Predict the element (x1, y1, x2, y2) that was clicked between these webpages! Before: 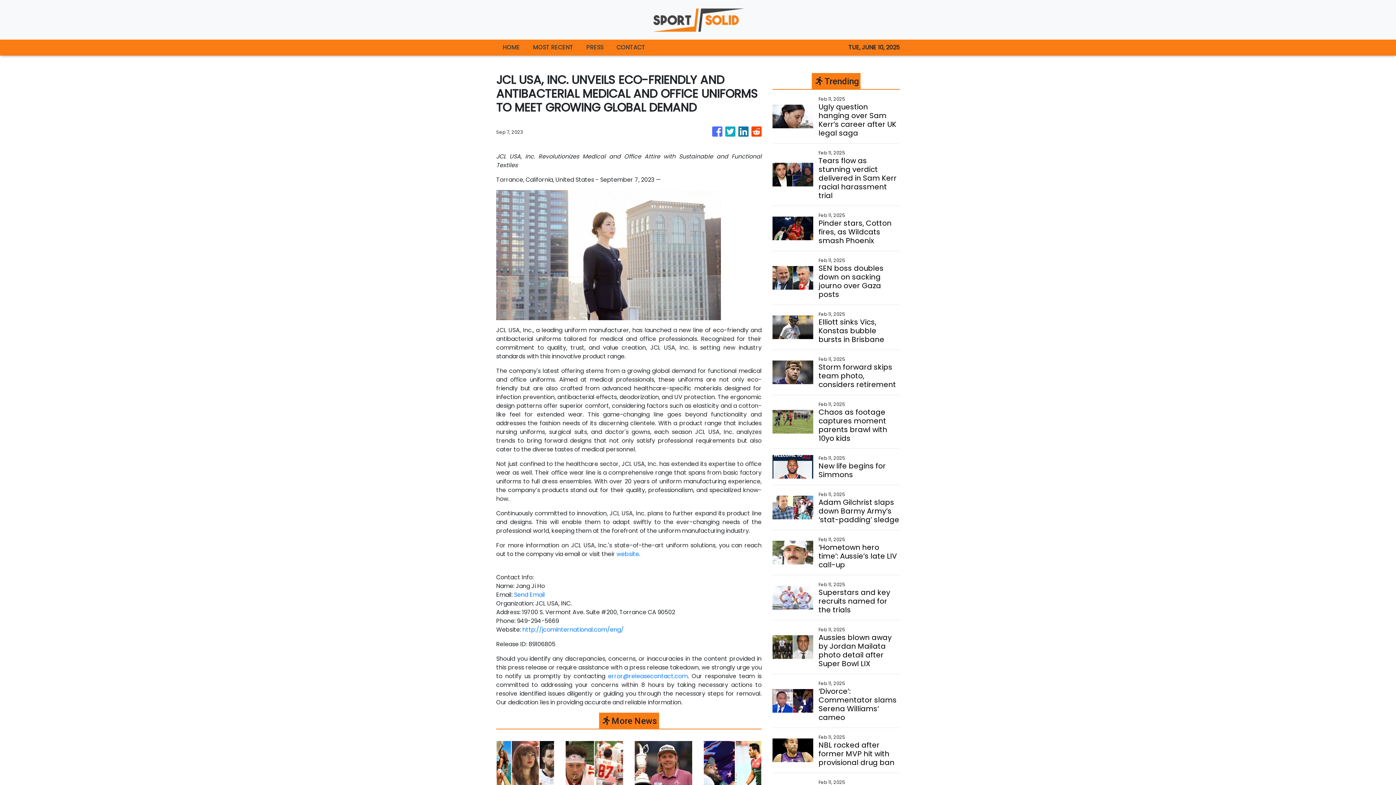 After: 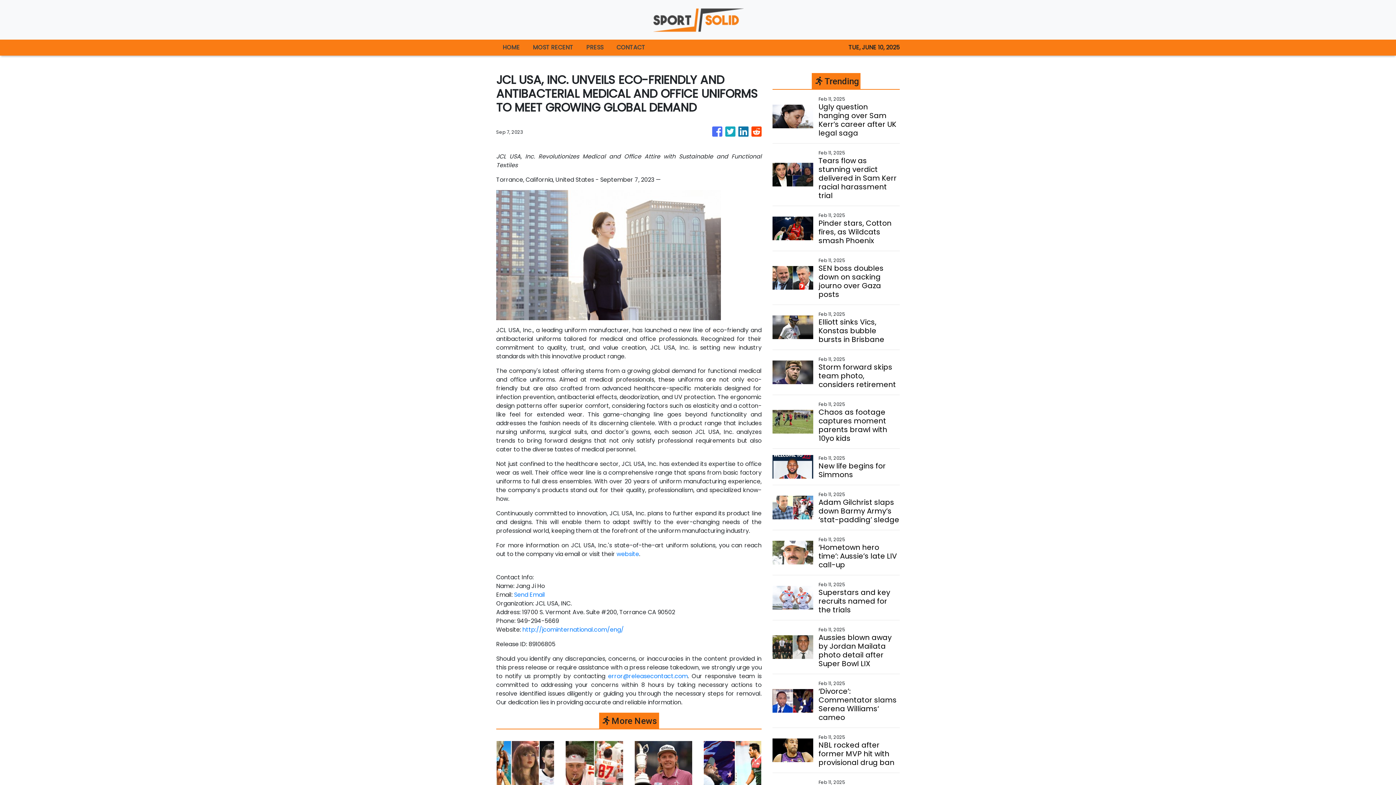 Action: bbox: (712, 123, 722, 140)